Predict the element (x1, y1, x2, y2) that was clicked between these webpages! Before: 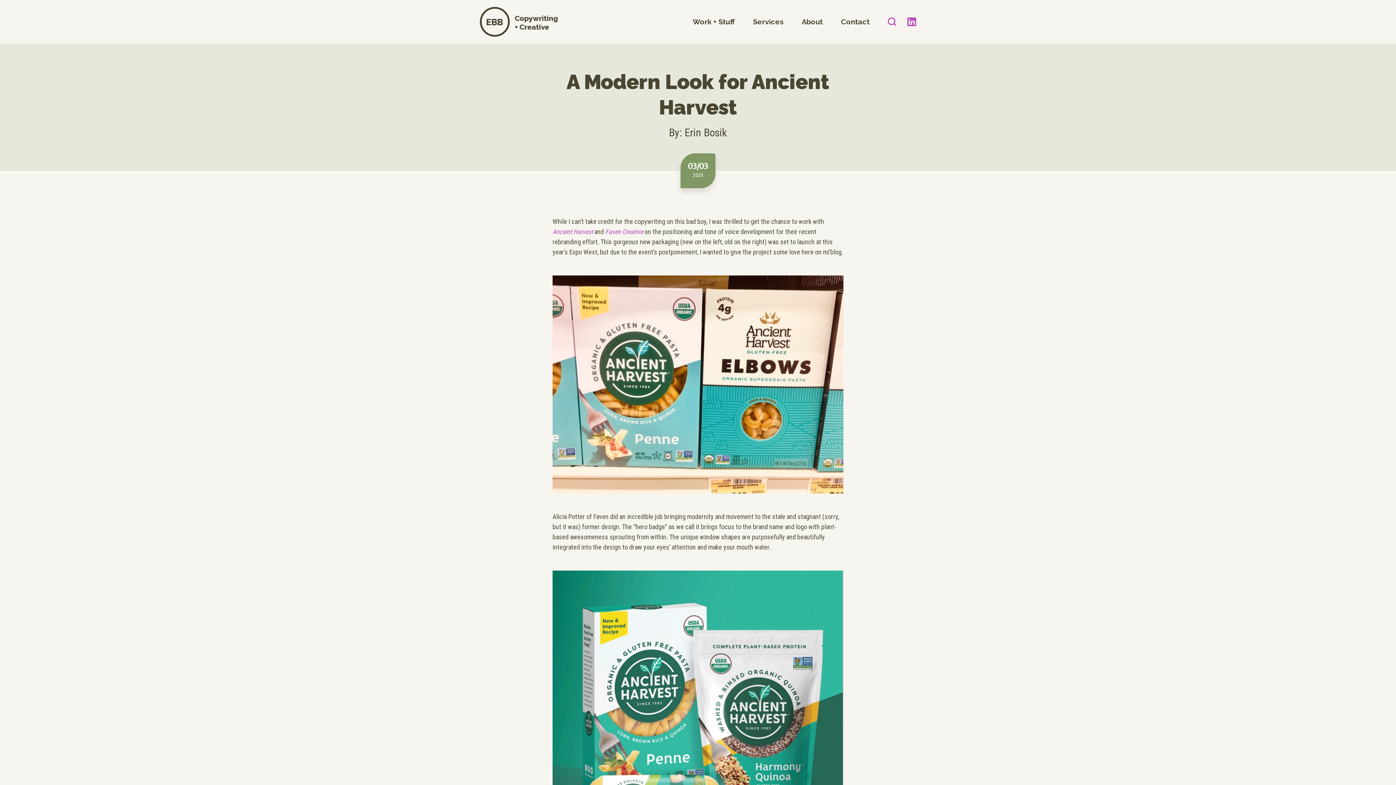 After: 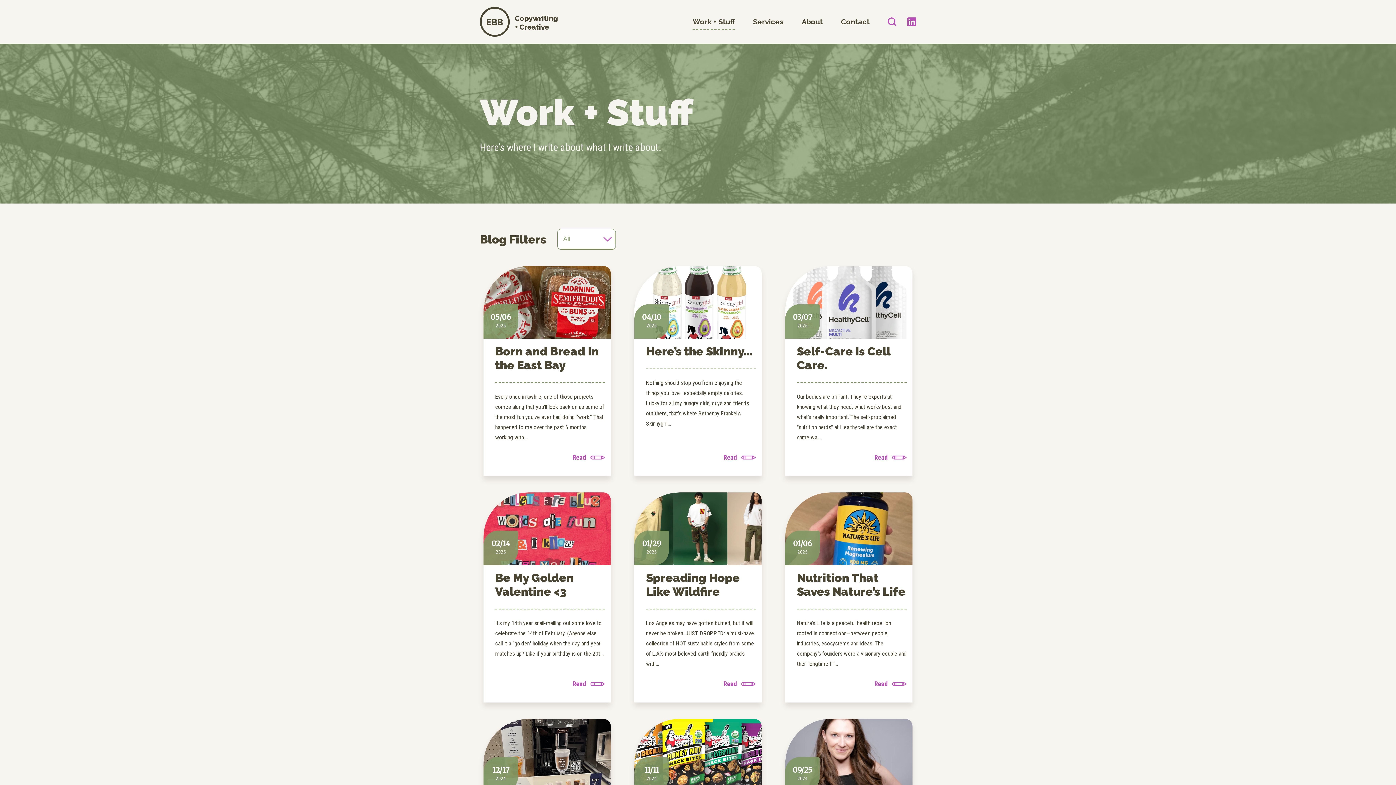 Action: label: Work + Stuff bbox: (692, 13, 735, 29)